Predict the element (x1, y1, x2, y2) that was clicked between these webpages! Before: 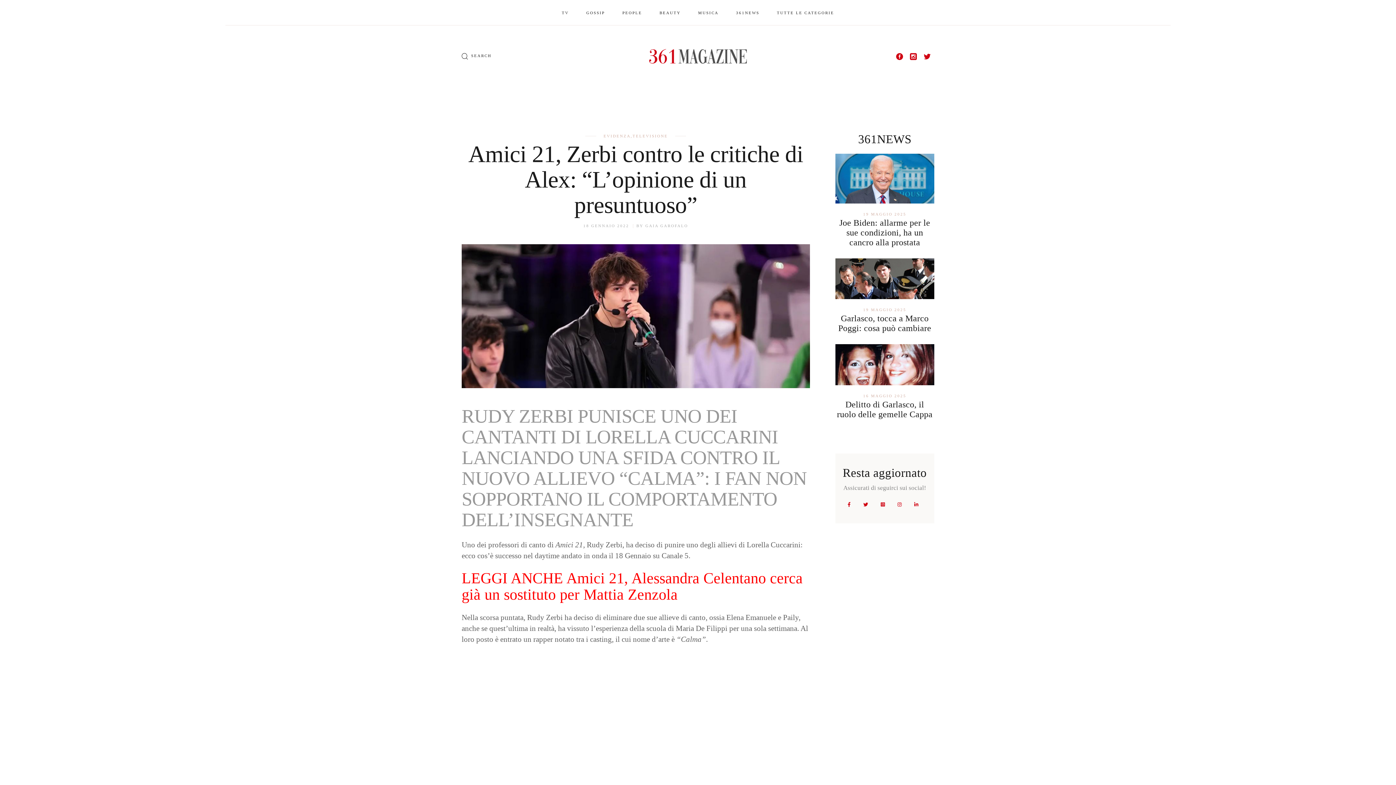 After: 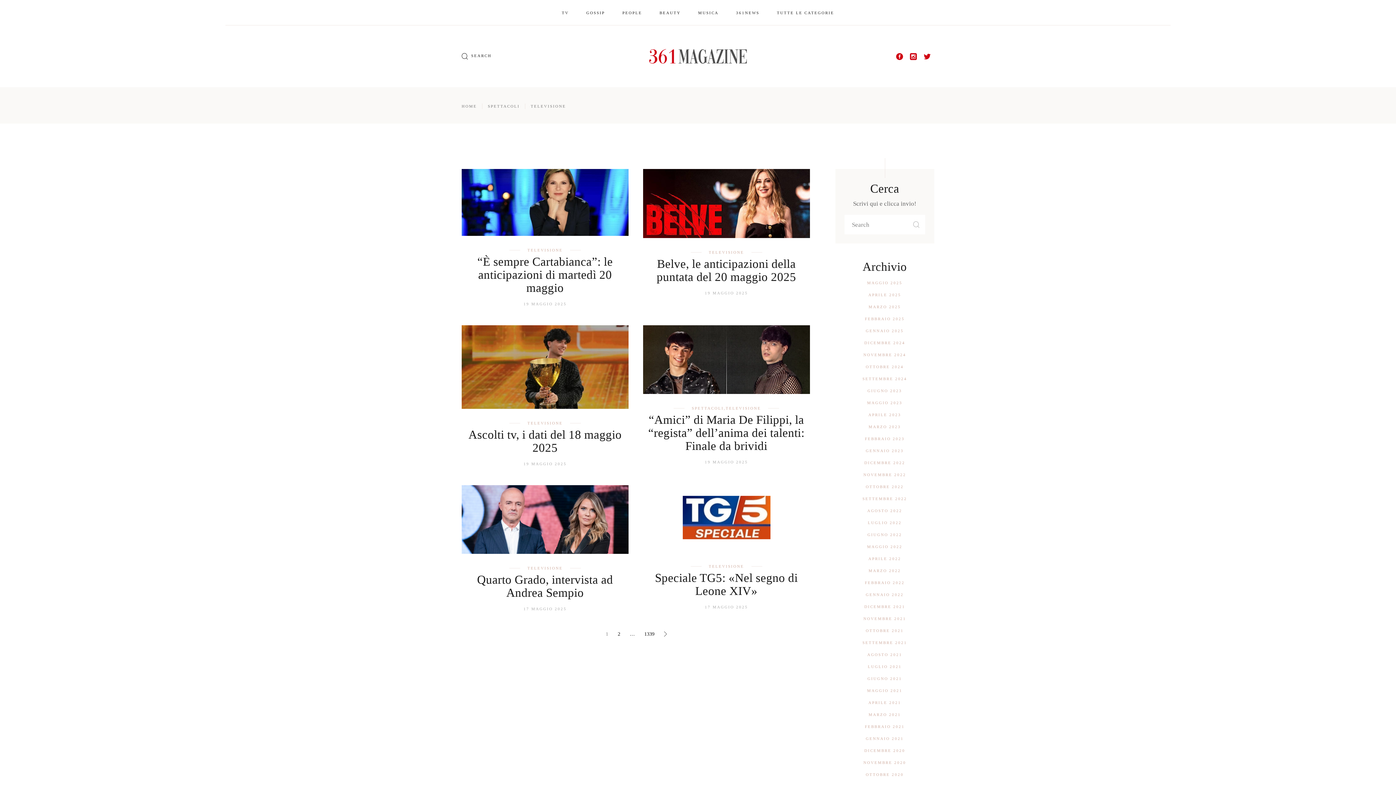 Action: label: TELEVISIONE bbox: (632, 132, 668, 139)